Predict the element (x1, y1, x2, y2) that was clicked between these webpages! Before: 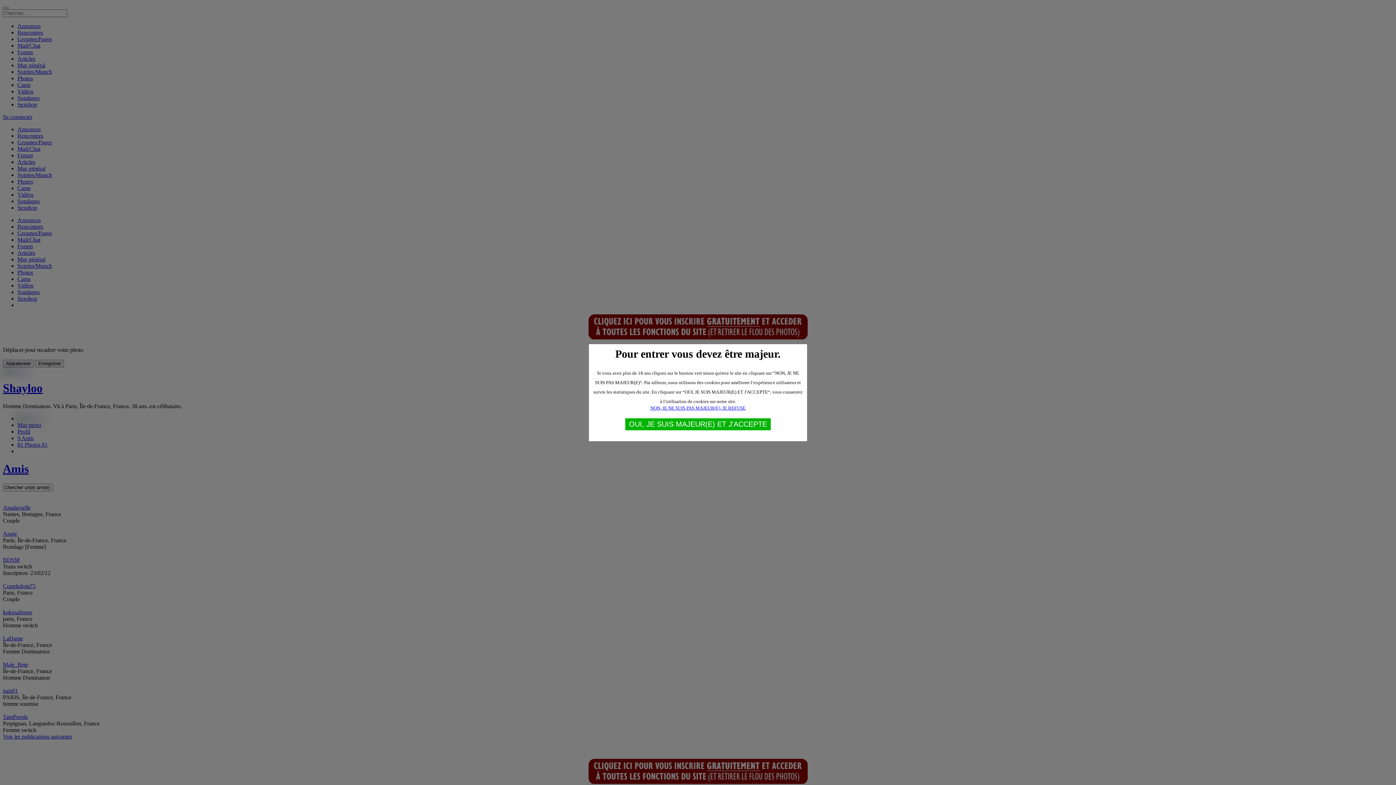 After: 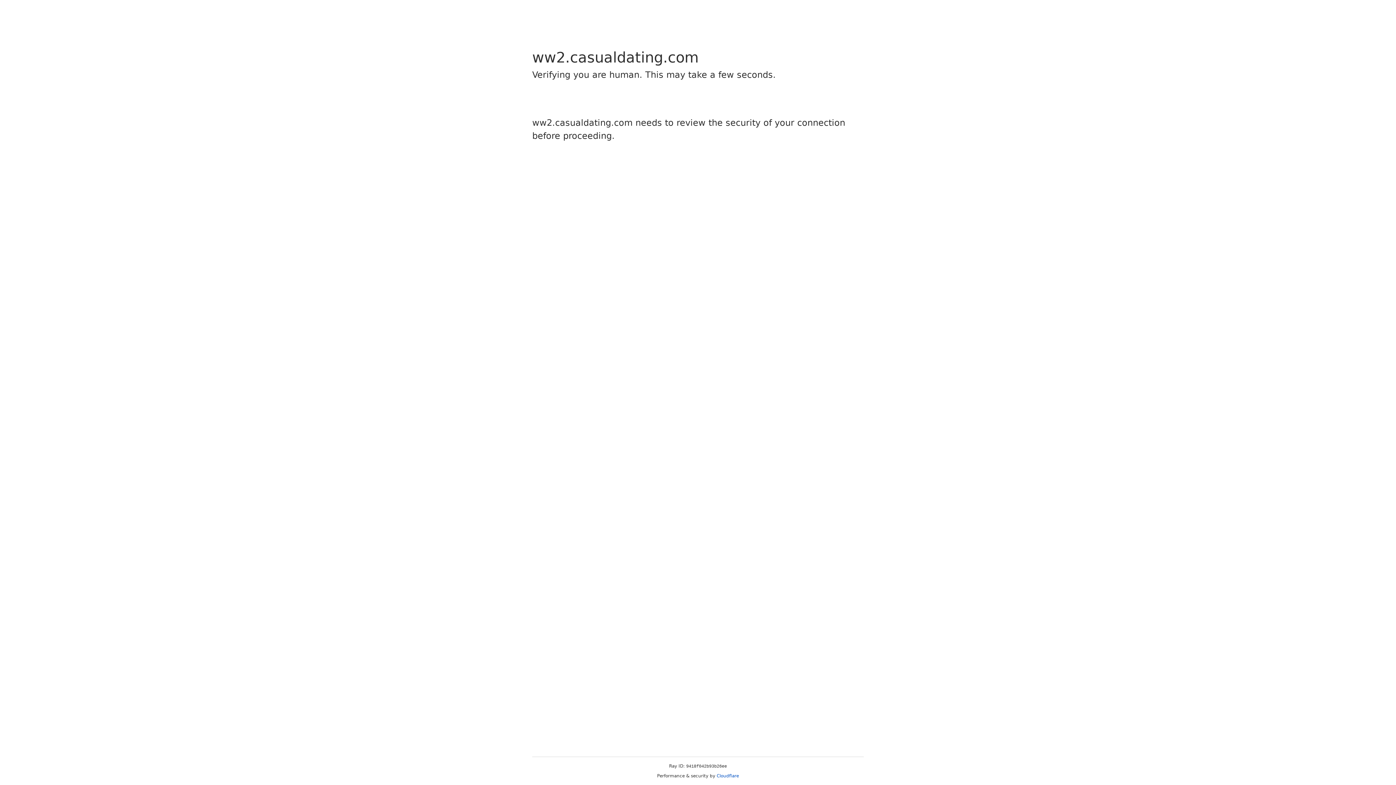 Action: bbox: (625, 418, 770, 430) label: OUI, JE SUIS MAJEUR(E) ET J'ACCEPTE